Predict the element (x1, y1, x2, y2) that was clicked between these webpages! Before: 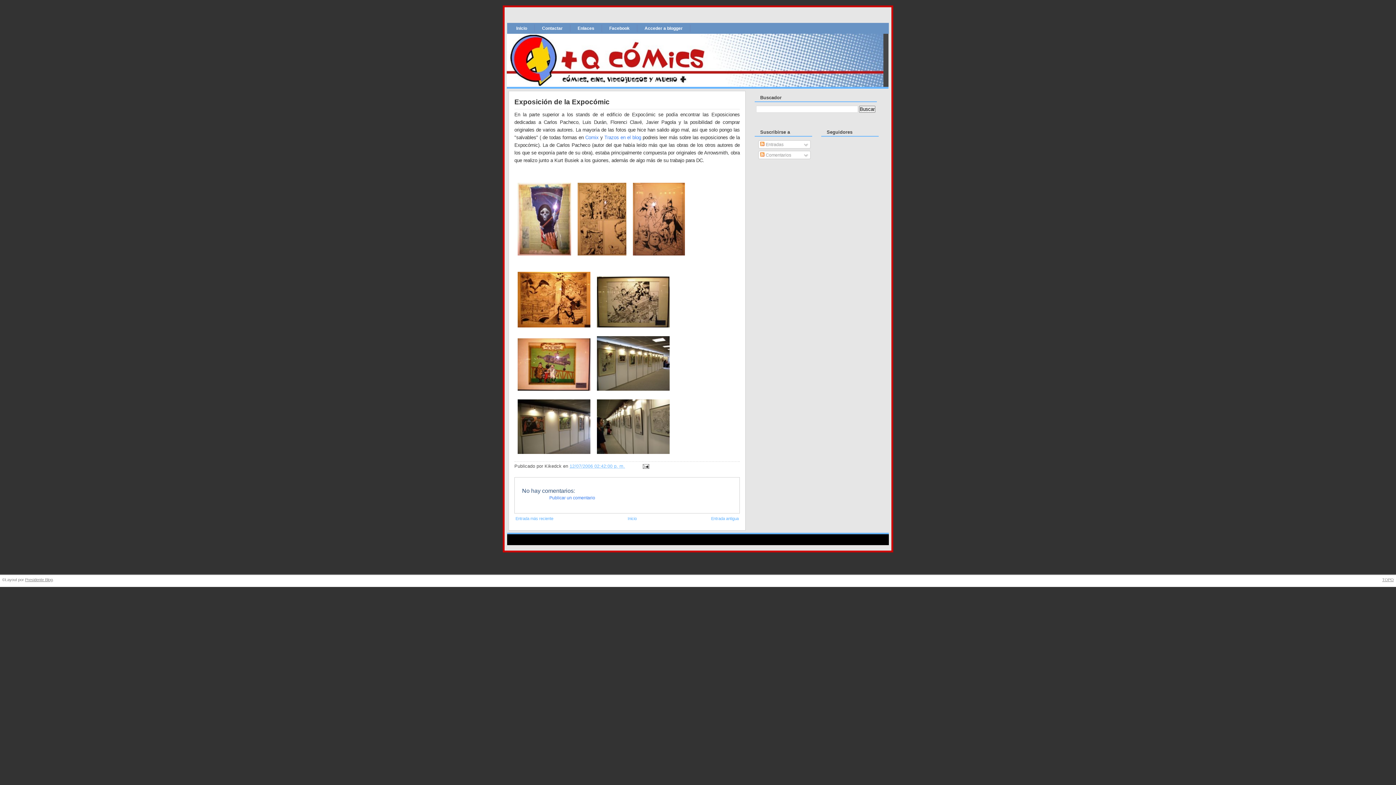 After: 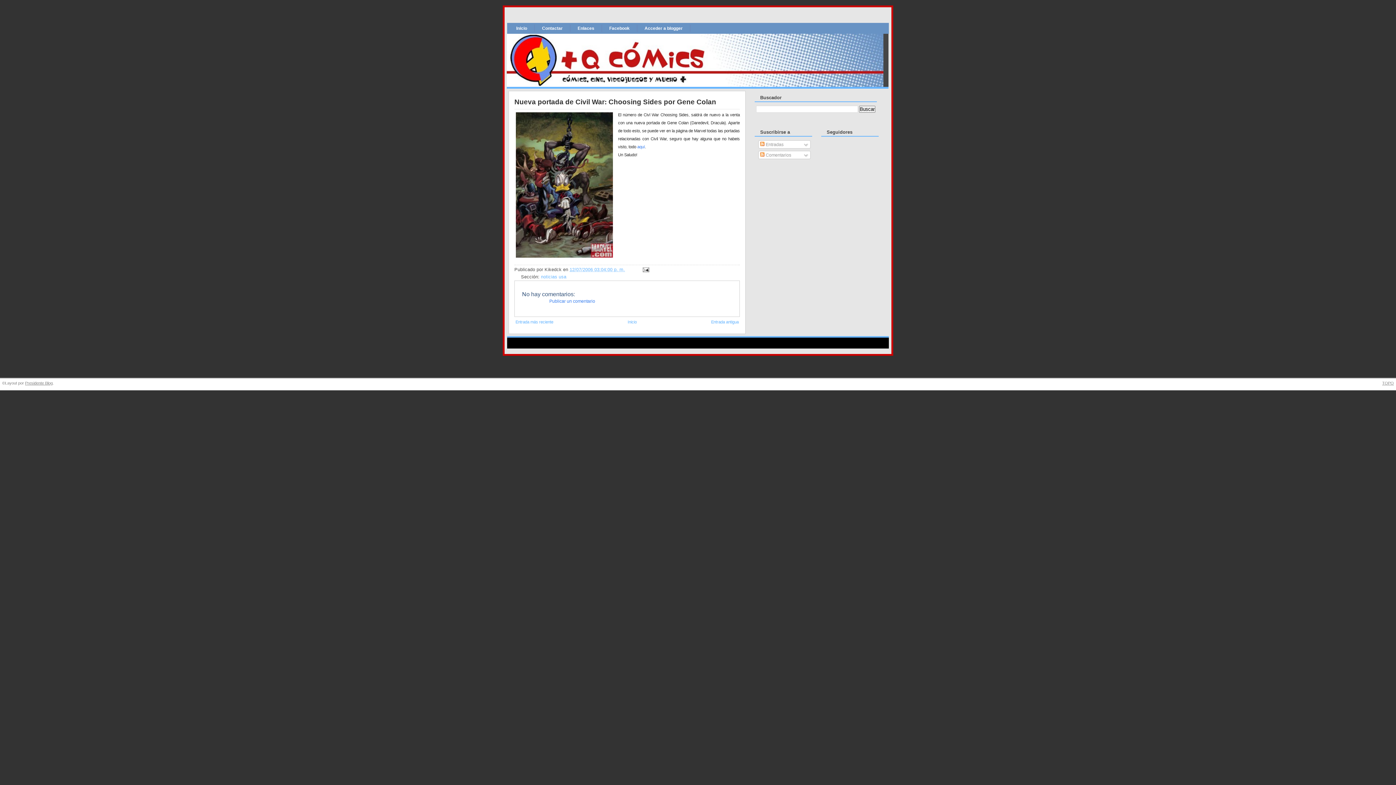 Action: bbox: (515, 514, 553, 524) label: Entrada más reciente